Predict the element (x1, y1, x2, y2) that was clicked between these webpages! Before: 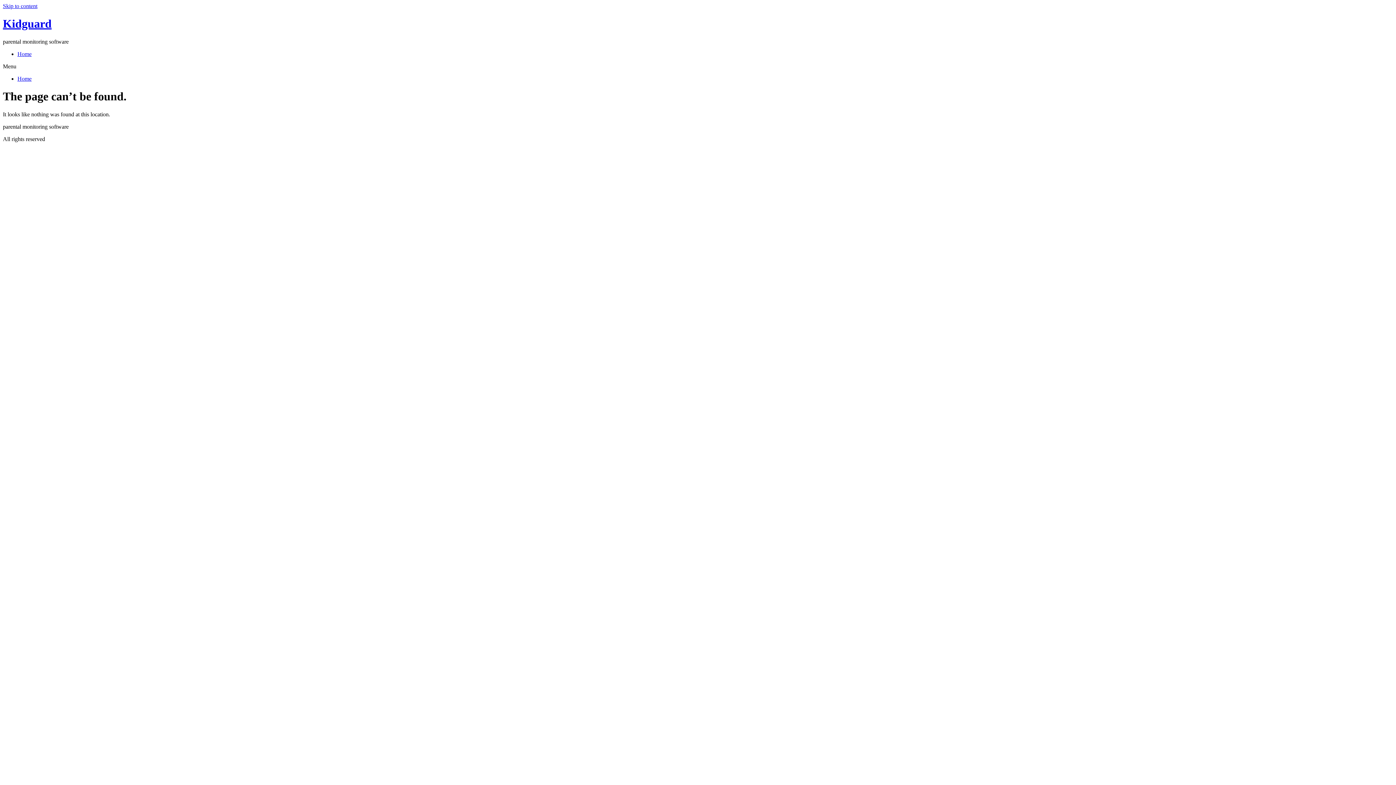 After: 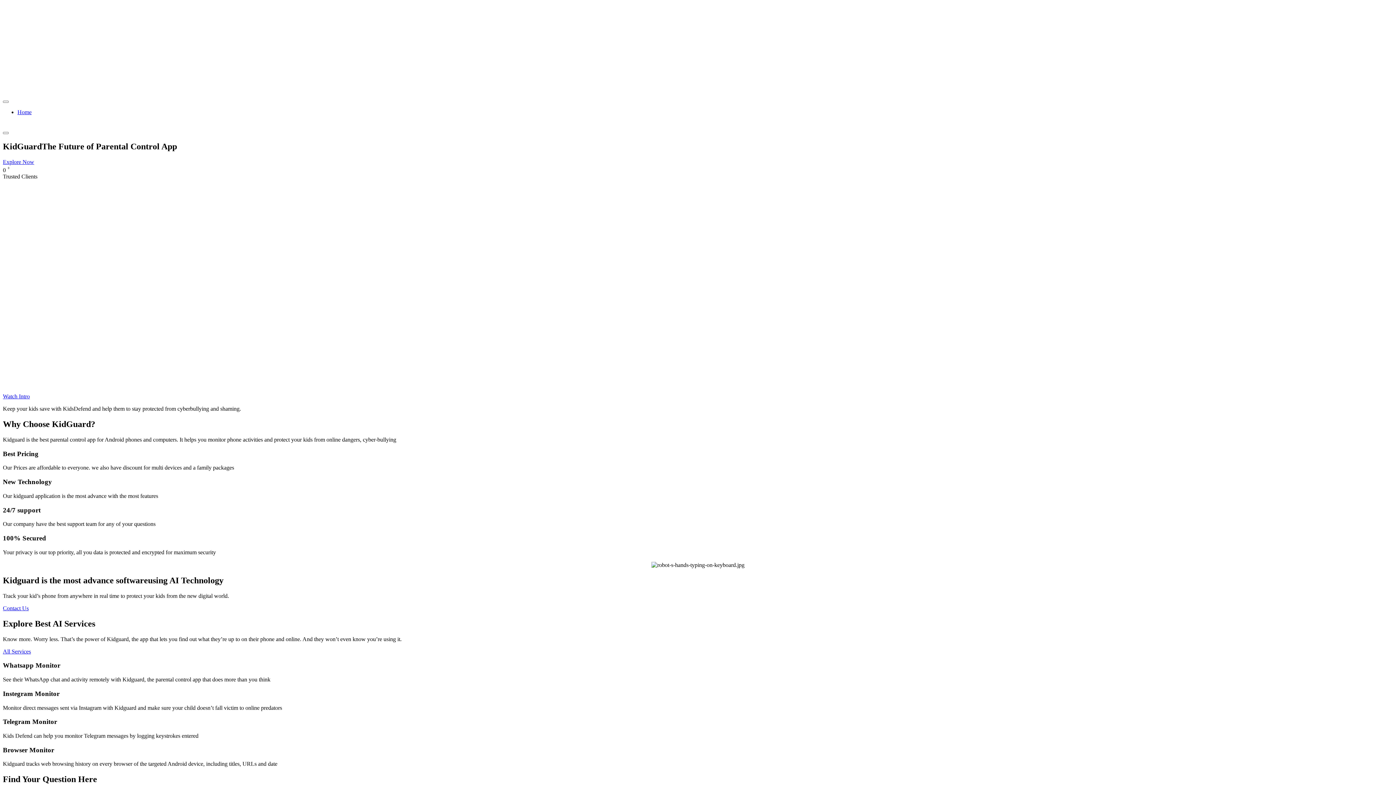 Action: label: Home bbox: (17, 50, 31, 57)